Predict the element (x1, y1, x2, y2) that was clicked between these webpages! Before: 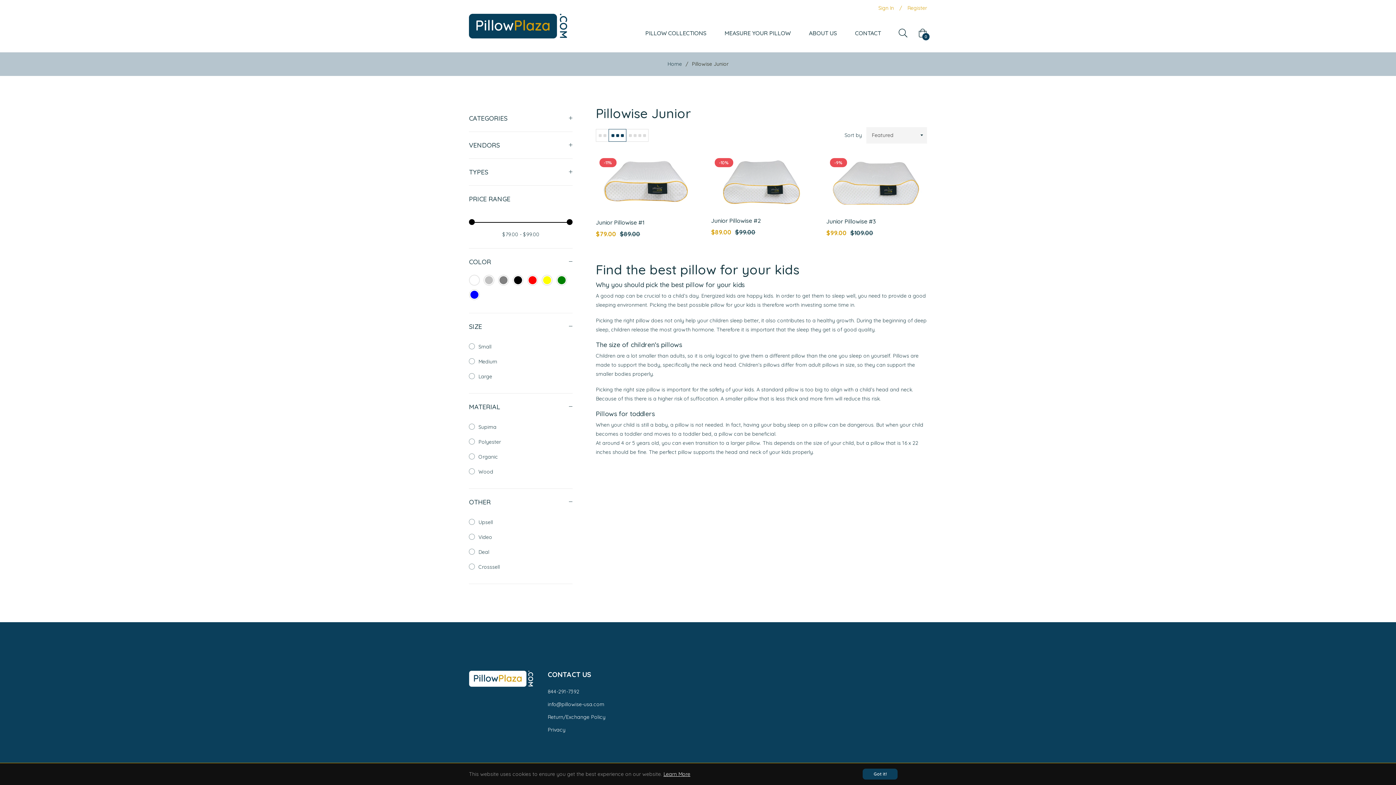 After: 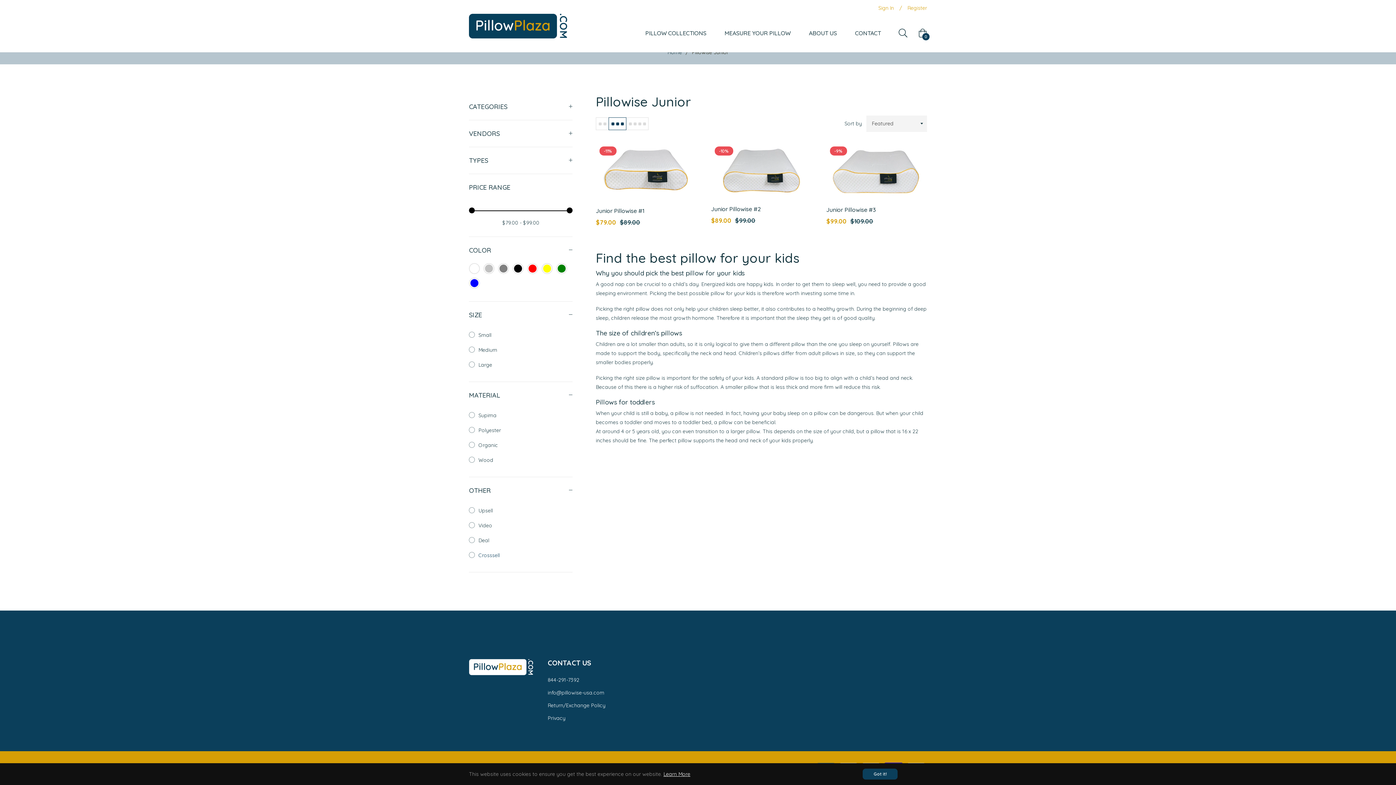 Action: label: Deal bbox: (478, 548, 489, 555)